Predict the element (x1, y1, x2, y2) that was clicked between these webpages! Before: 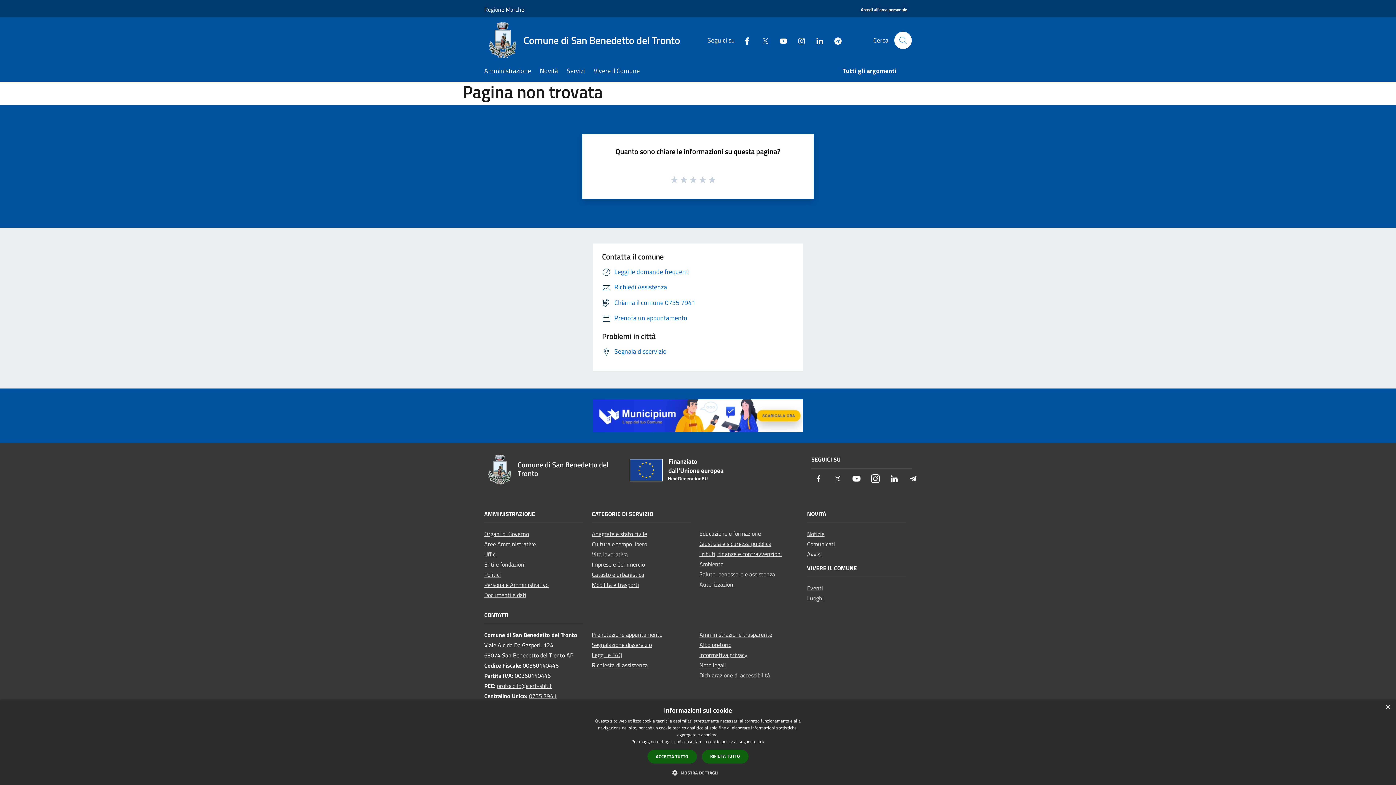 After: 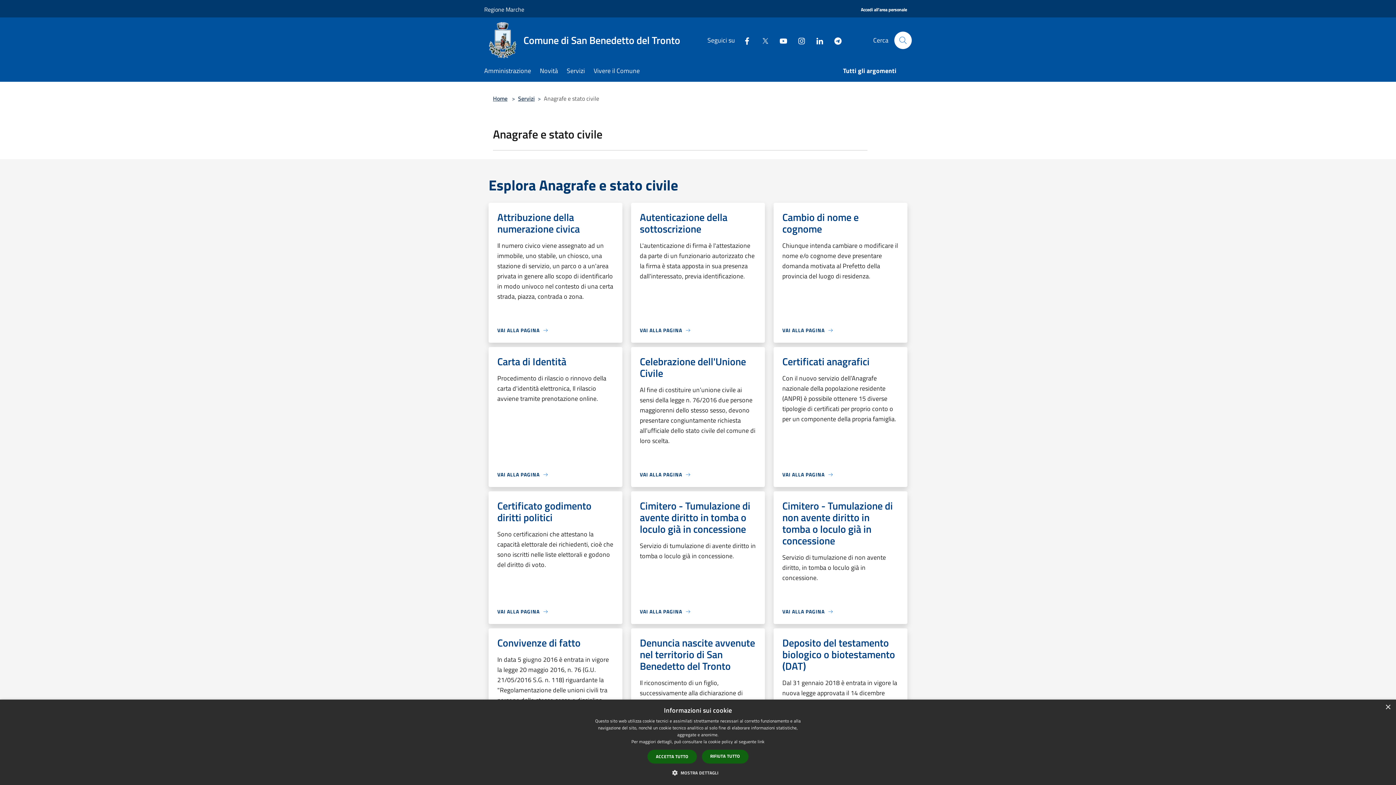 Action: bbox: (592, 529, 647, 538) label: Anagrafe e stato civile